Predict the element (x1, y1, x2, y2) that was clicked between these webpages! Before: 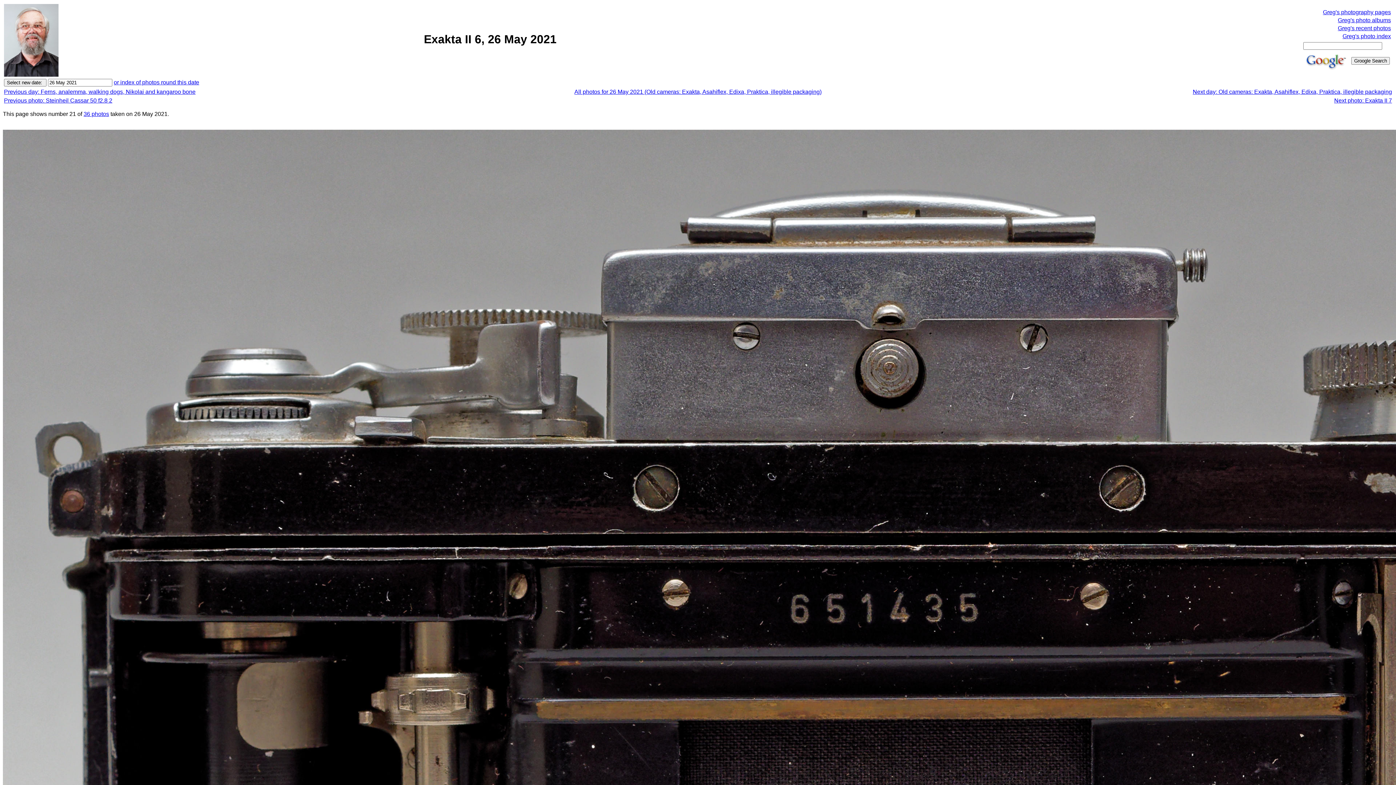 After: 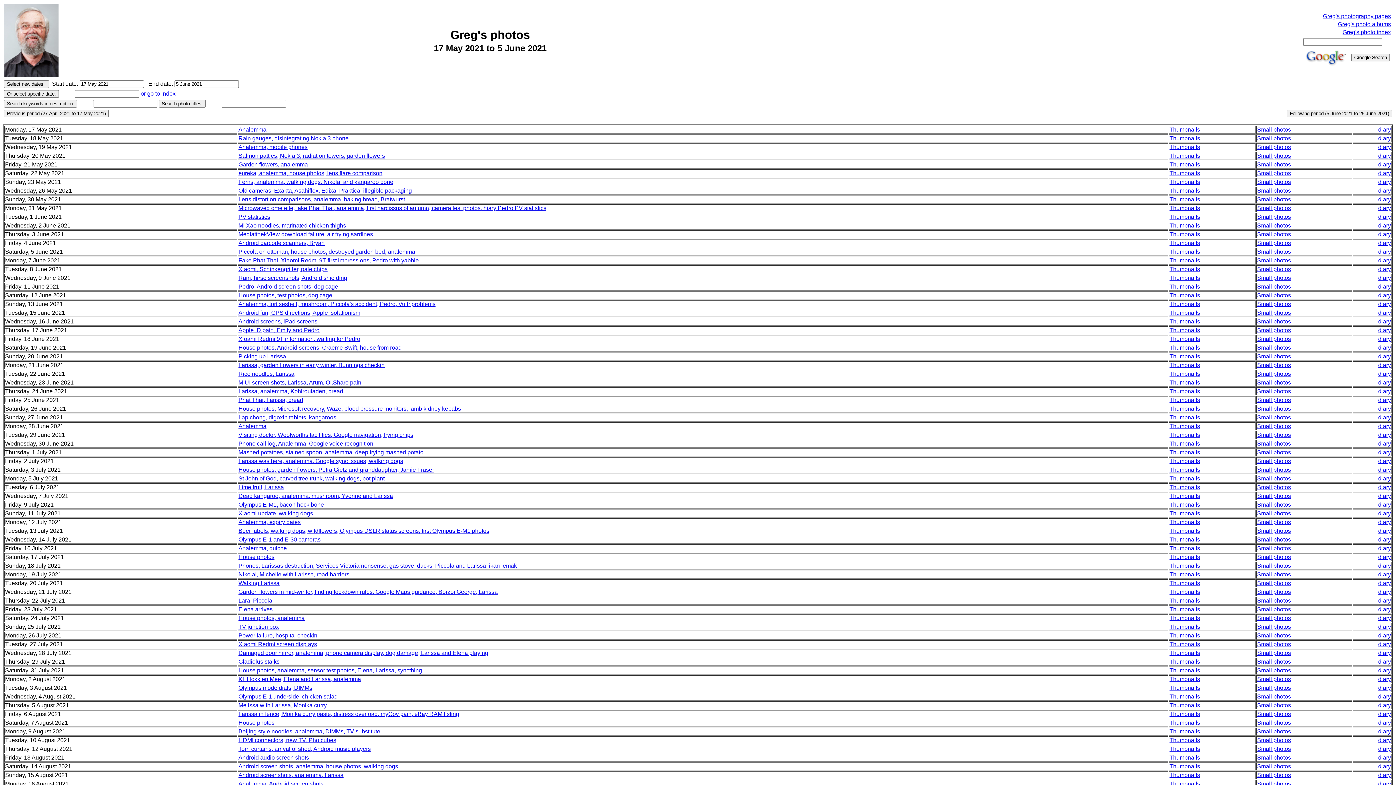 Action: label: or index of photos round this date bbox: (113, 79, 199, 85)